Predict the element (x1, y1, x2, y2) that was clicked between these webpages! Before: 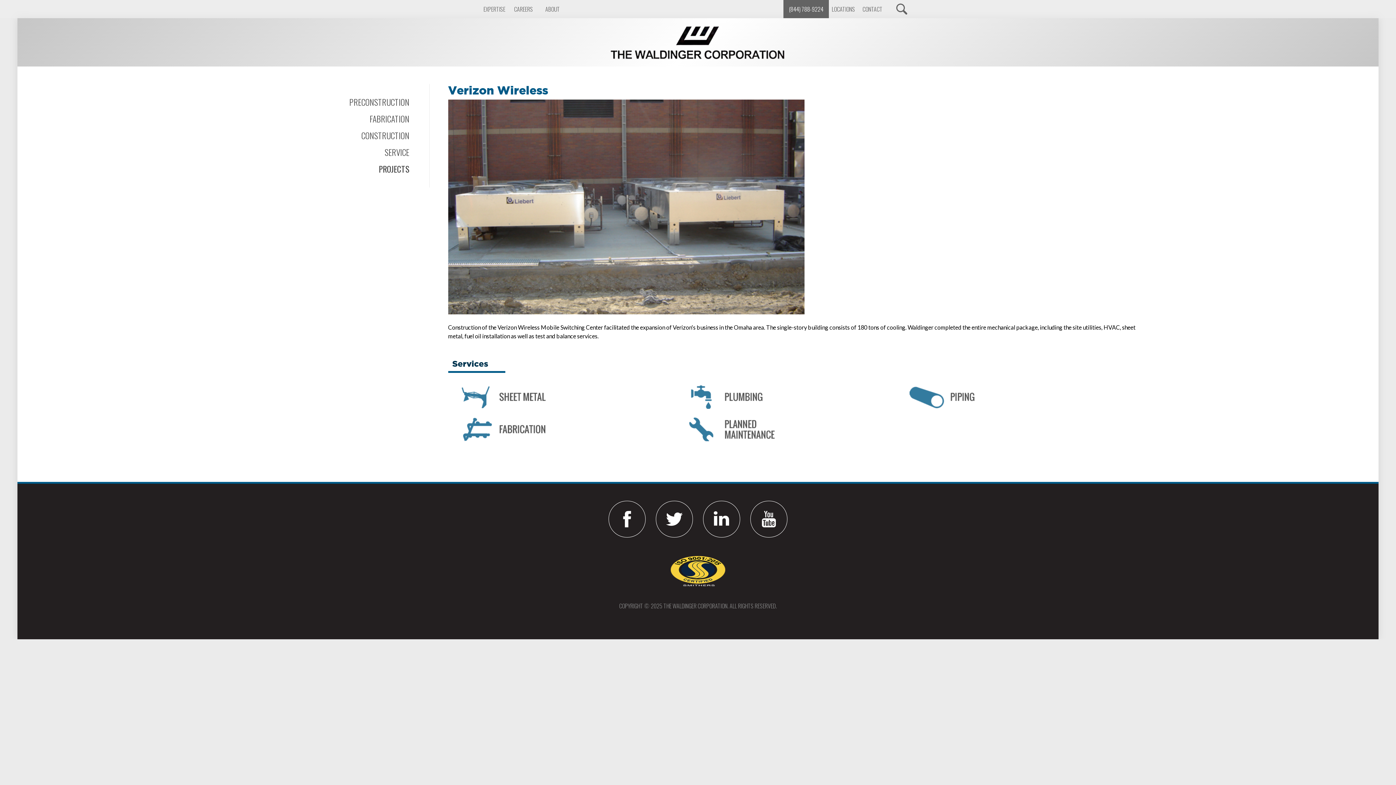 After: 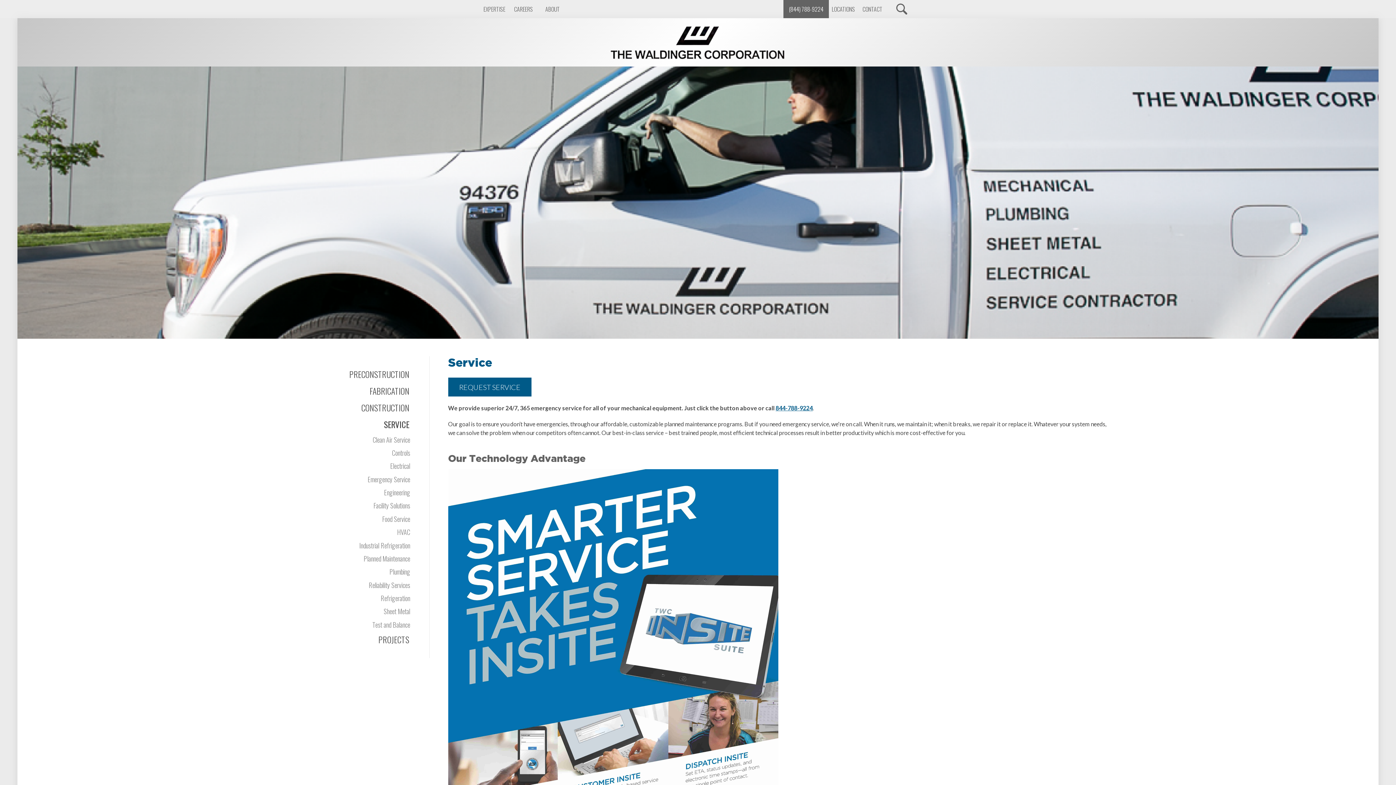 Action: label: SERVICE bbox: (235, 144, 413, 160)